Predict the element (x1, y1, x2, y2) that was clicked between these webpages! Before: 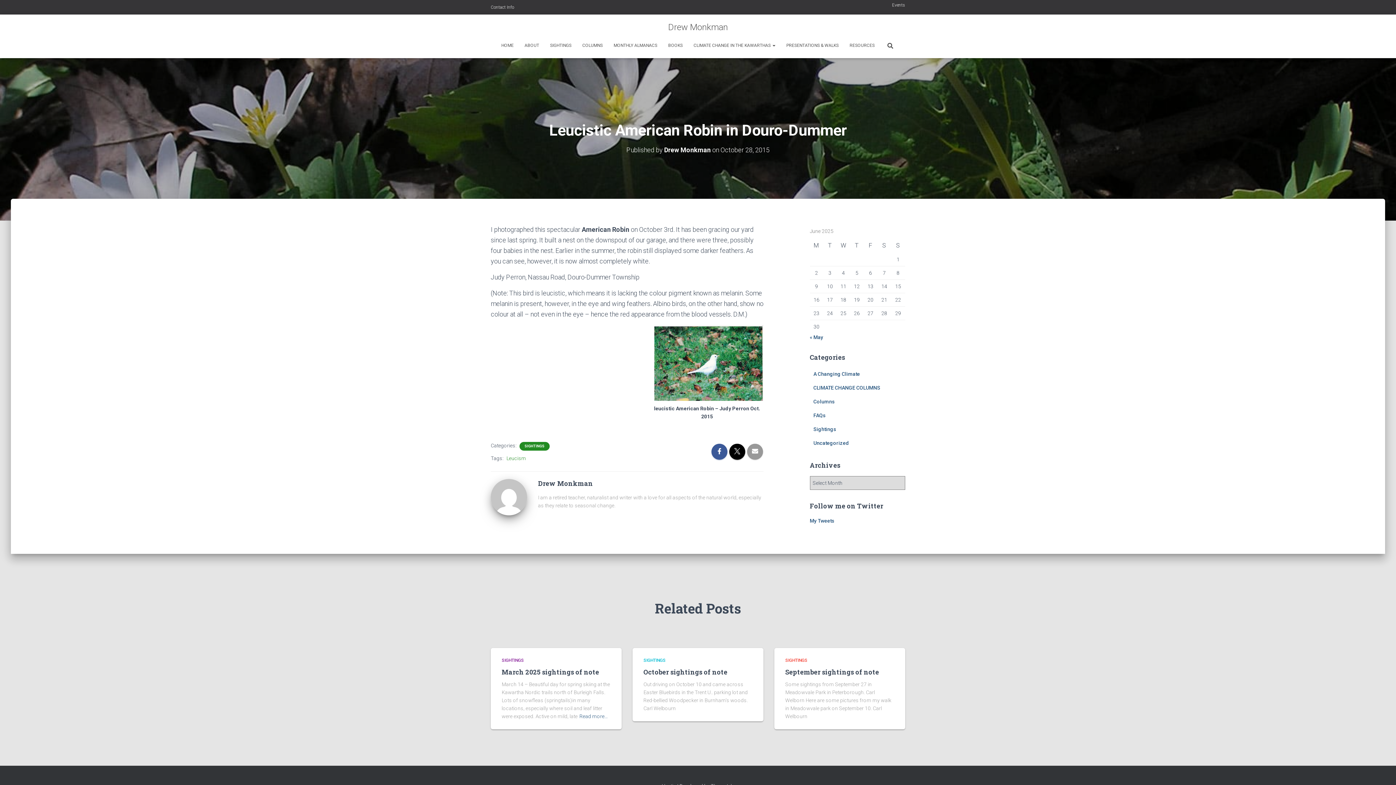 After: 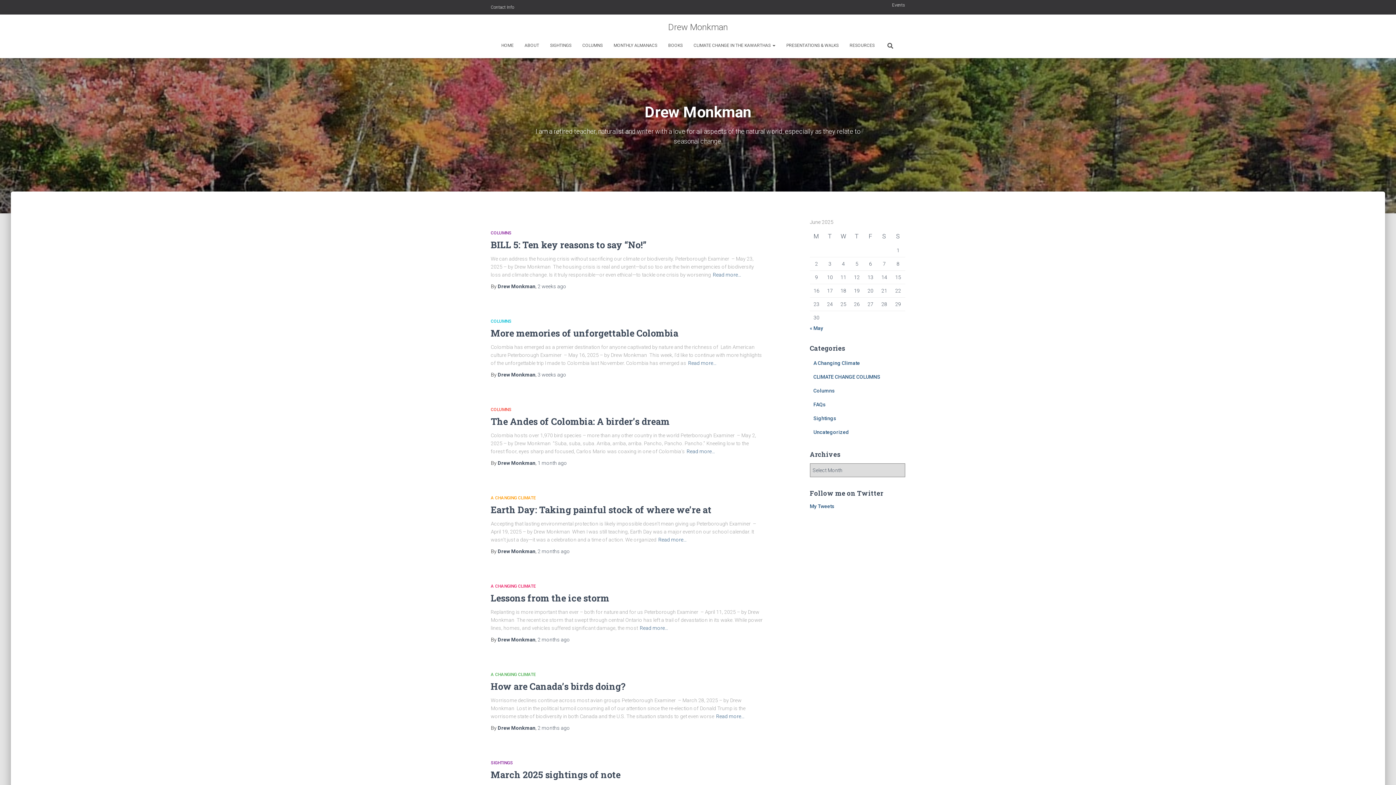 Action: label: Drew Monkman bbox: (664, 146, 710, 153)